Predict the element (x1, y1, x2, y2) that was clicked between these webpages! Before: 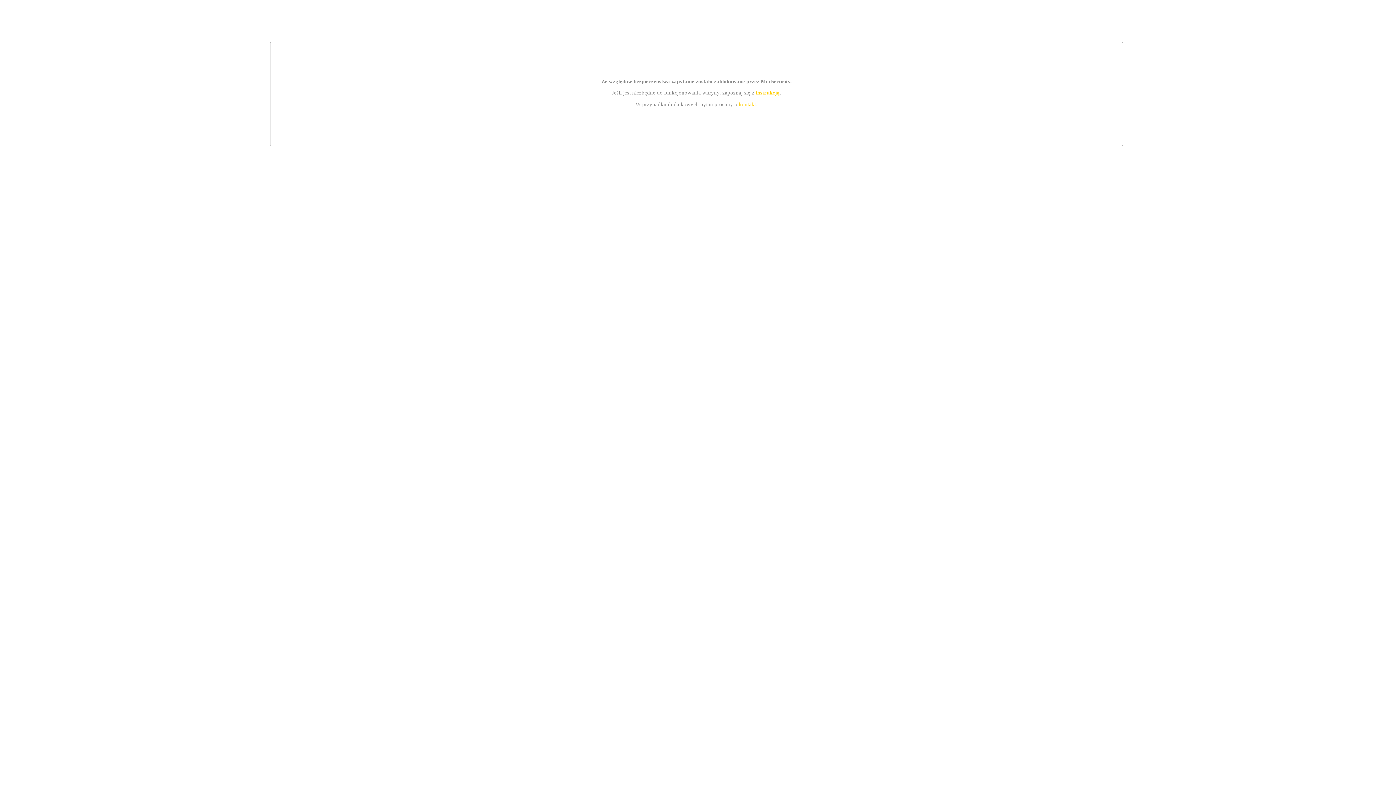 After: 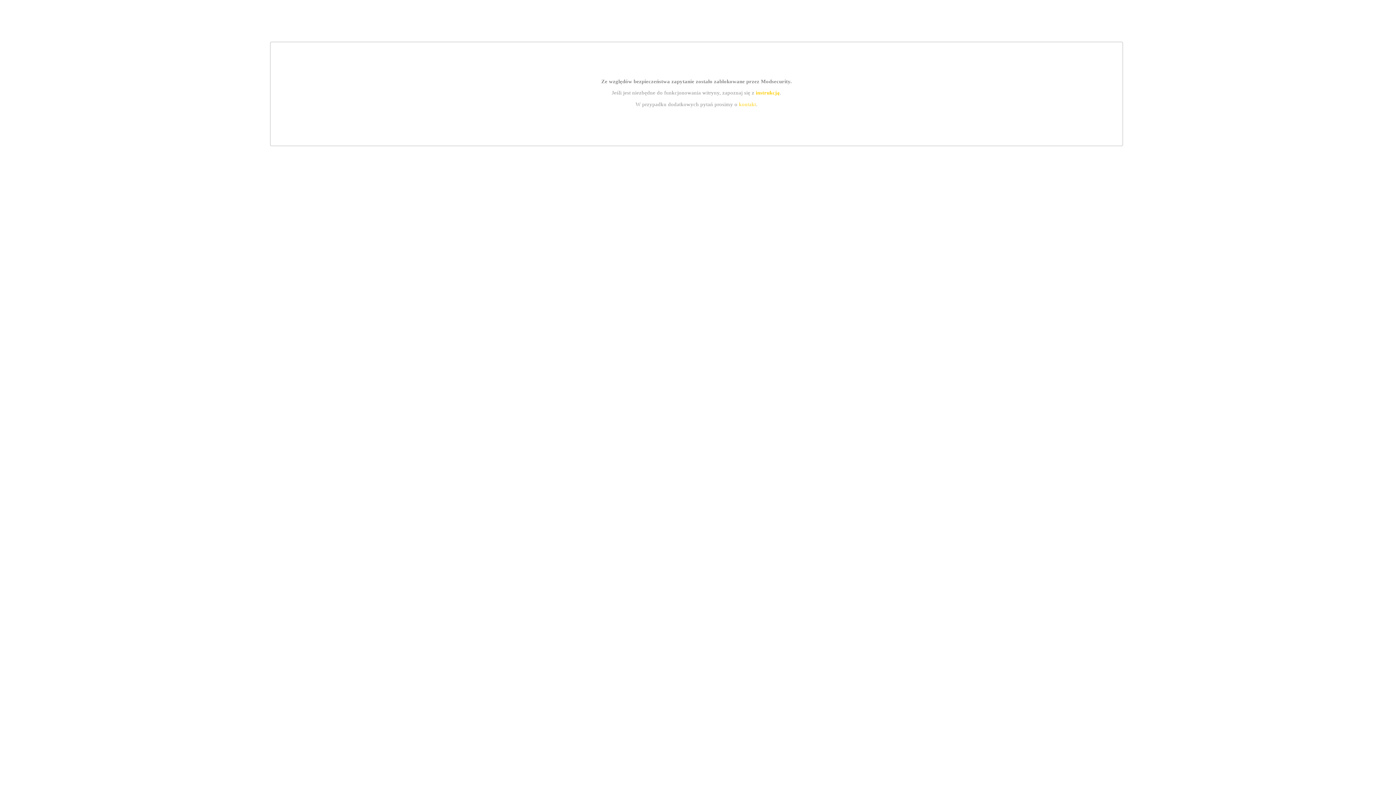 Action: bbox: (739, 101, 756, 107) label: kontakt